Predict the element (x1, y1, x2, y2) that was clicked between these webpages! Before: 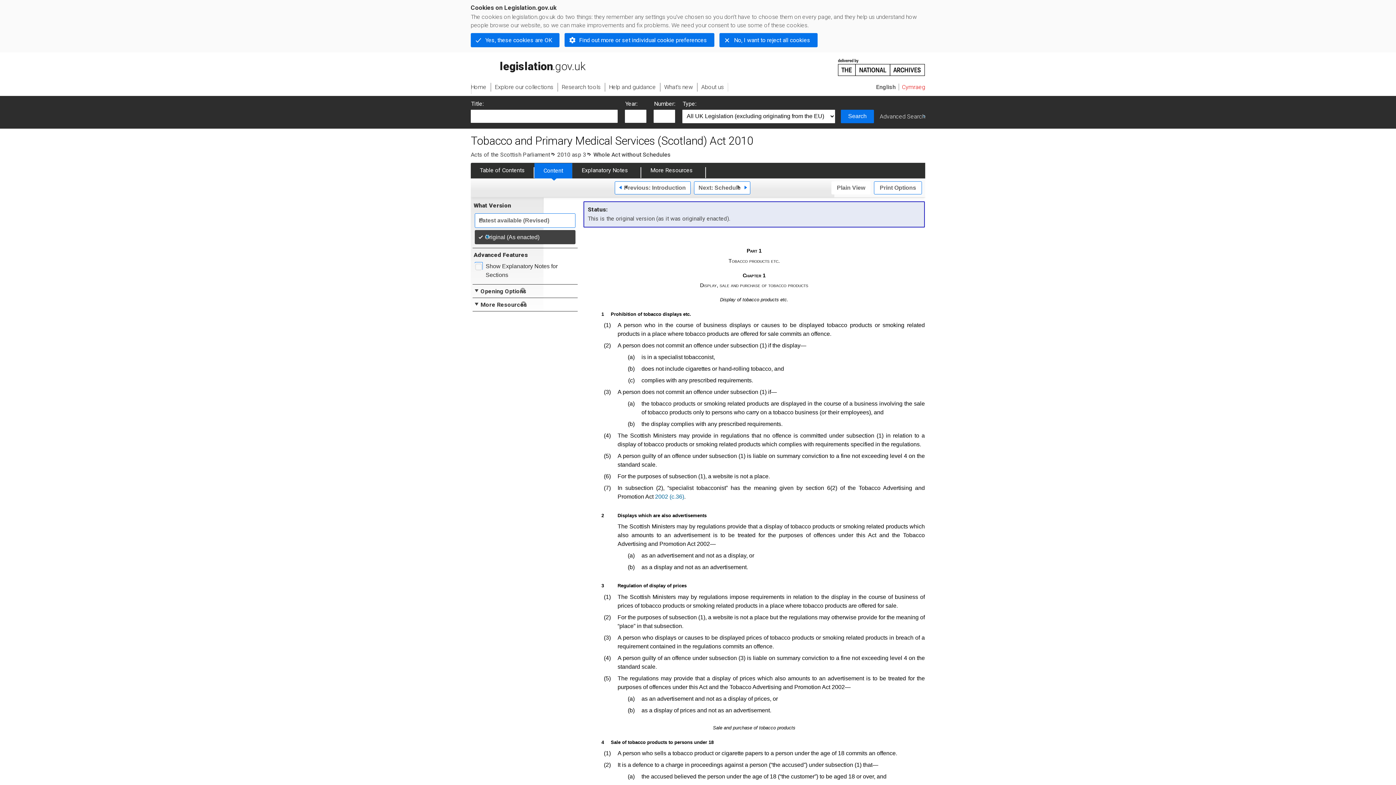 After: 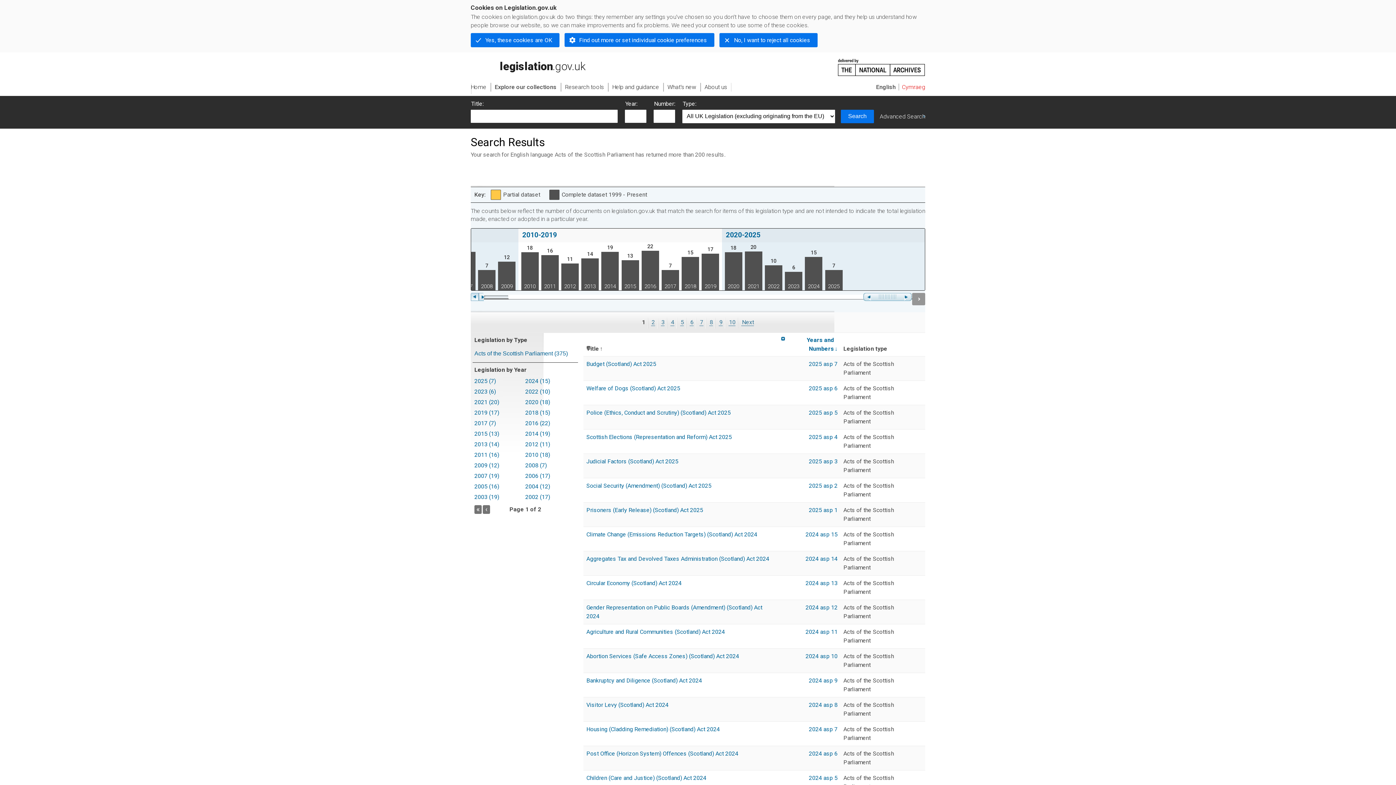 Action: bbox: (470, 151, 550, 158) label: Acts of the Scottish Parliament